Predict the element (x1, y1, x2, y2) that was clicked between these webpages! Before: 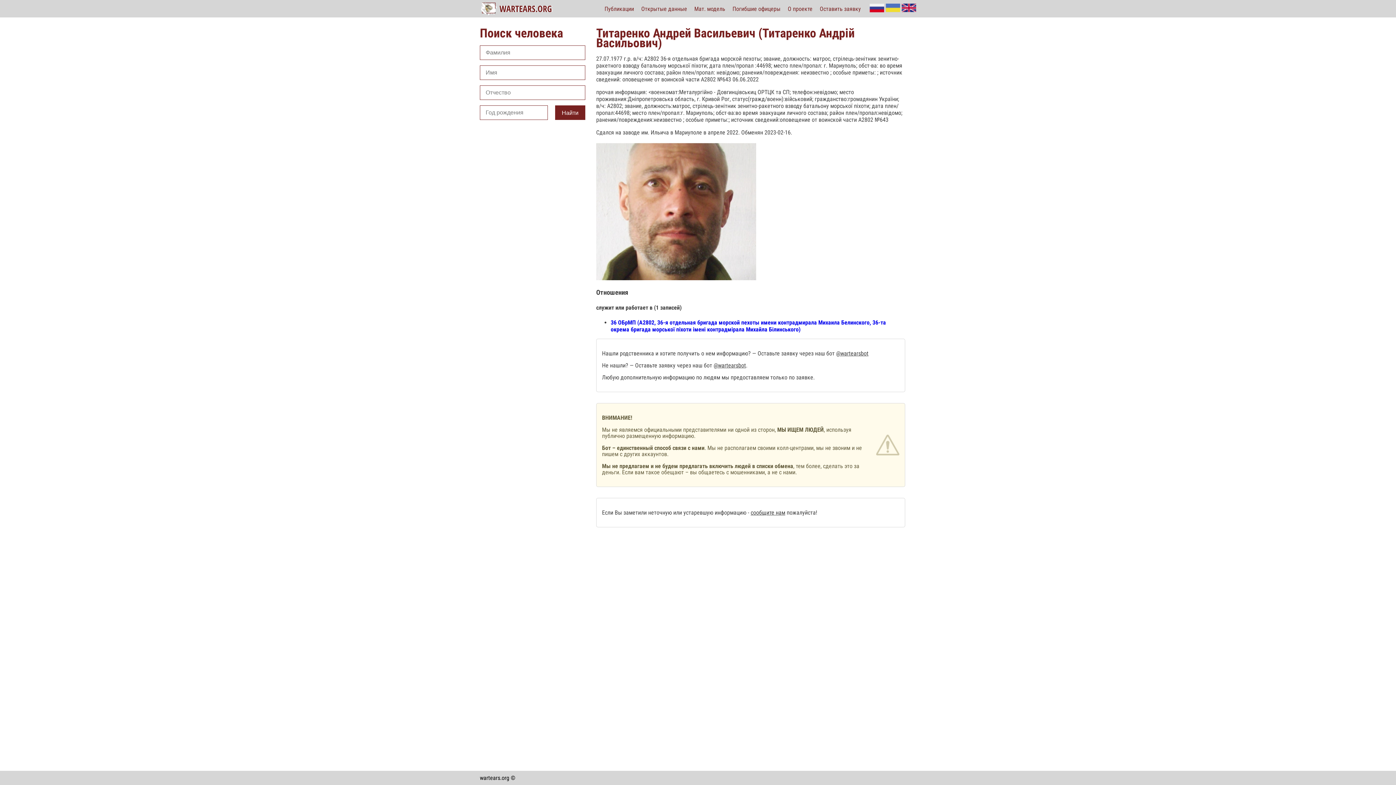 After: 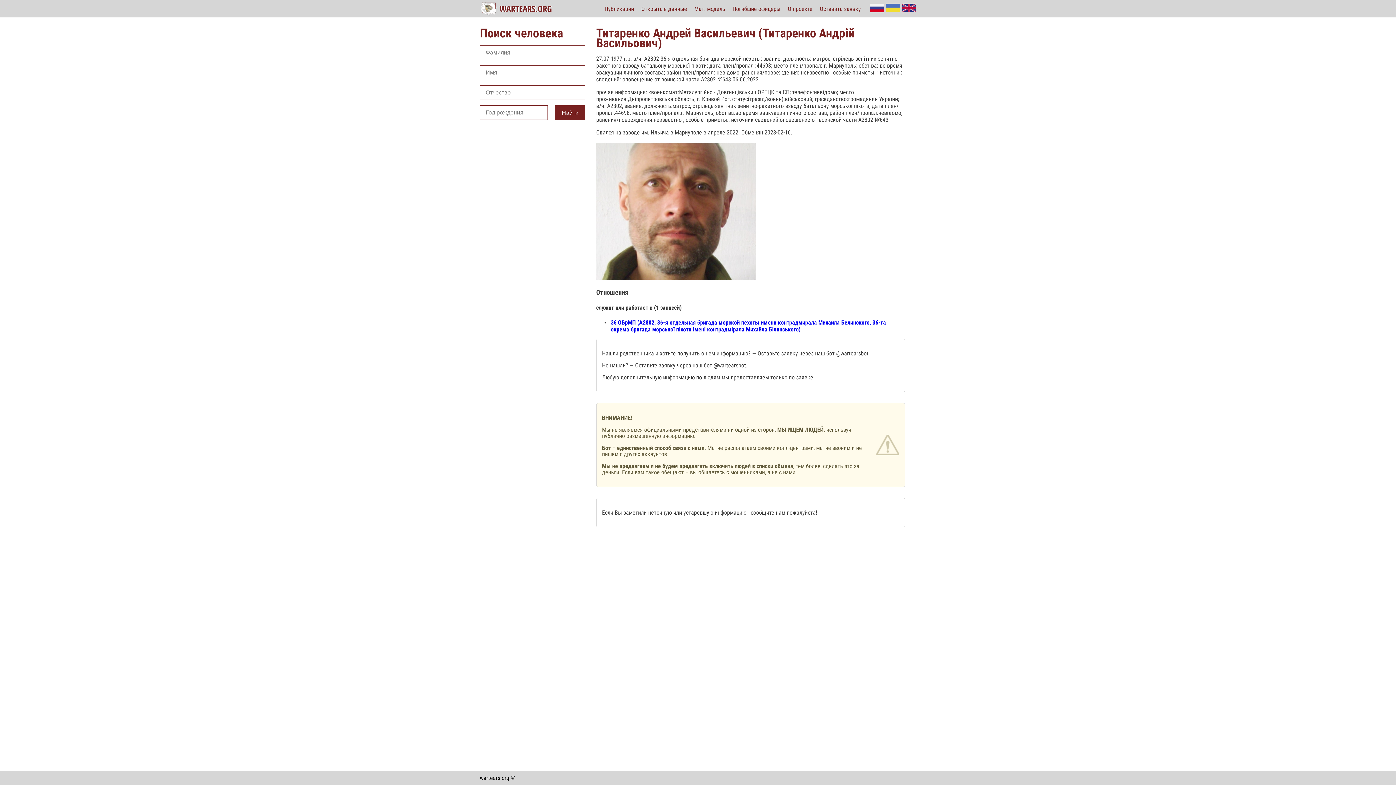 Action: label: wartears.org © bbox: (0, 771, 1396, 785)